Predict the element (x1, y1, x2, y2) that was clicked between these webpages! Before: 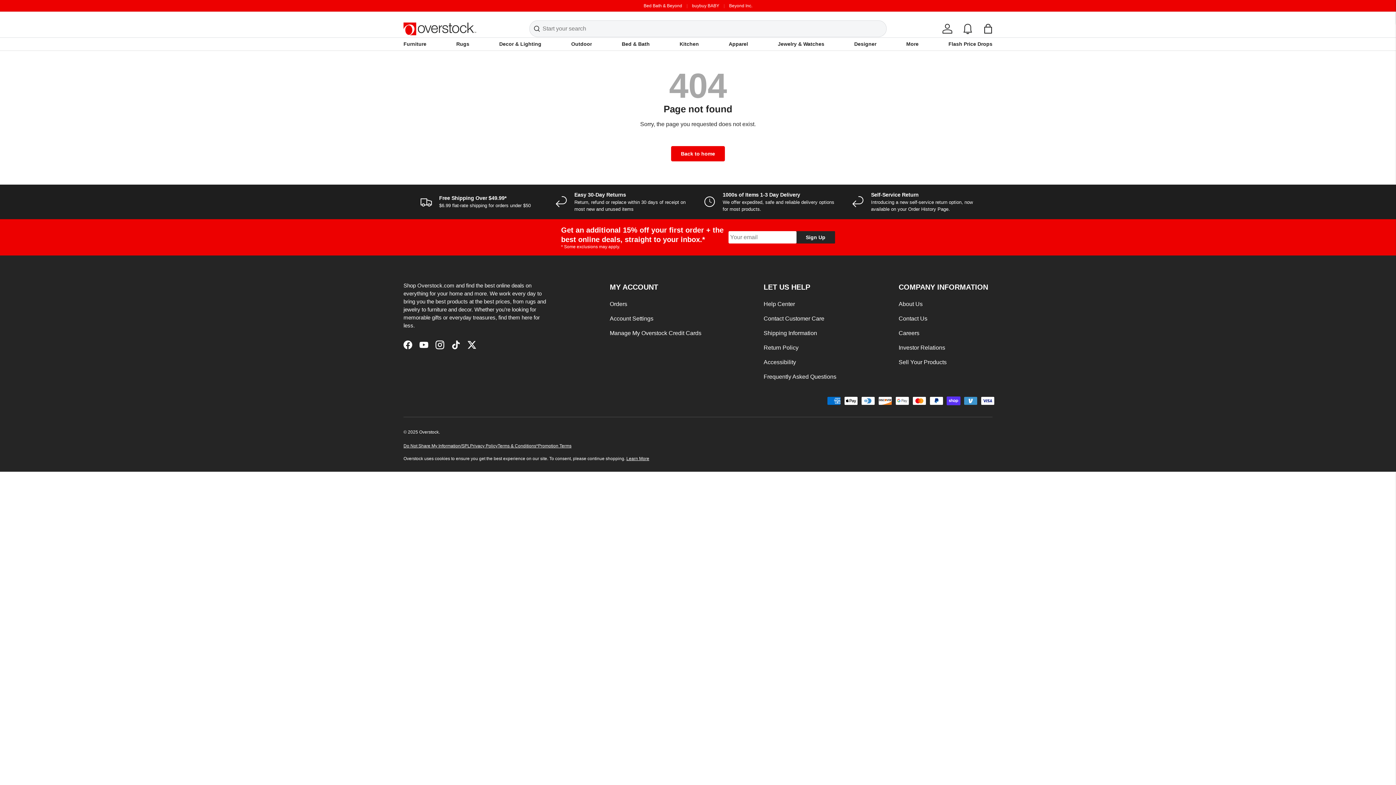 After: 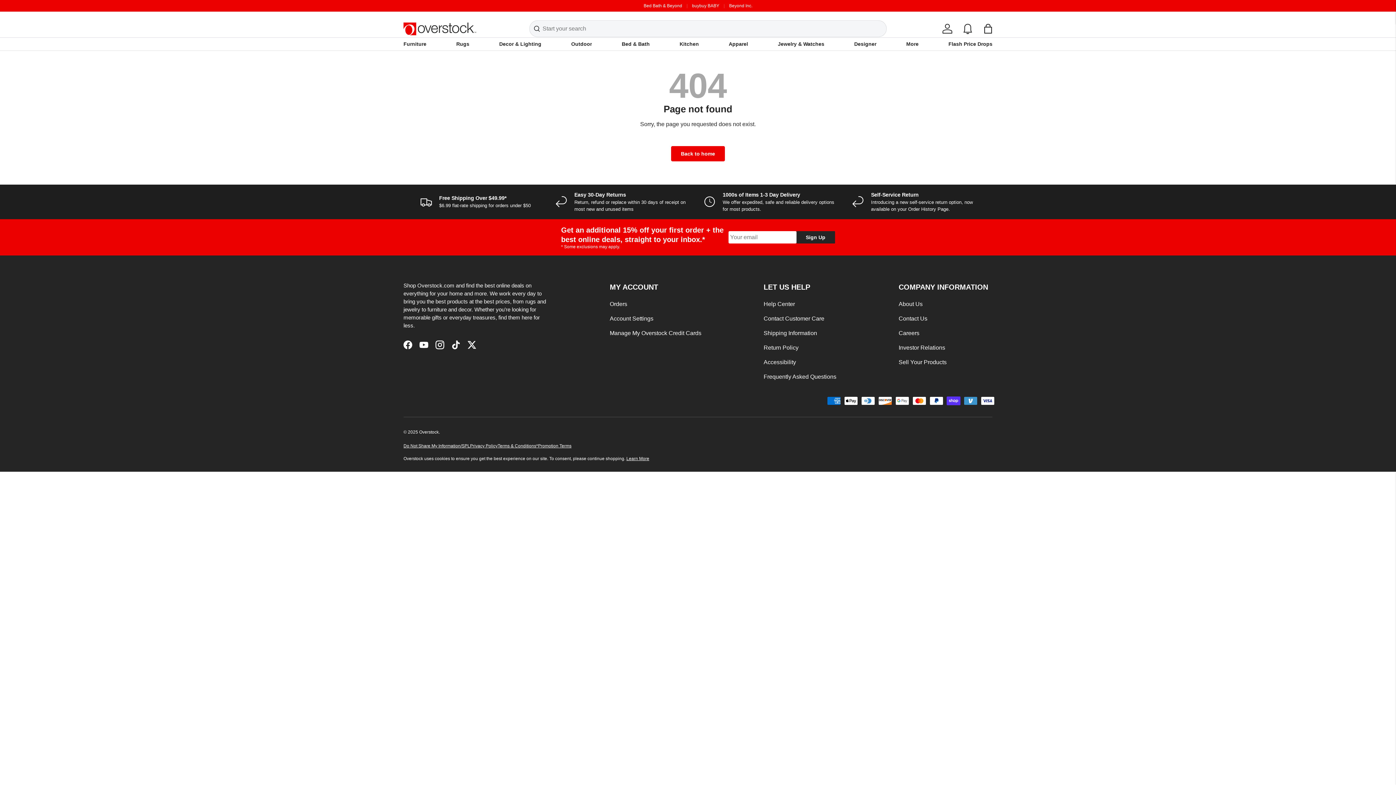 Action: label: About Us bbox: (898, 301, 922, 307)